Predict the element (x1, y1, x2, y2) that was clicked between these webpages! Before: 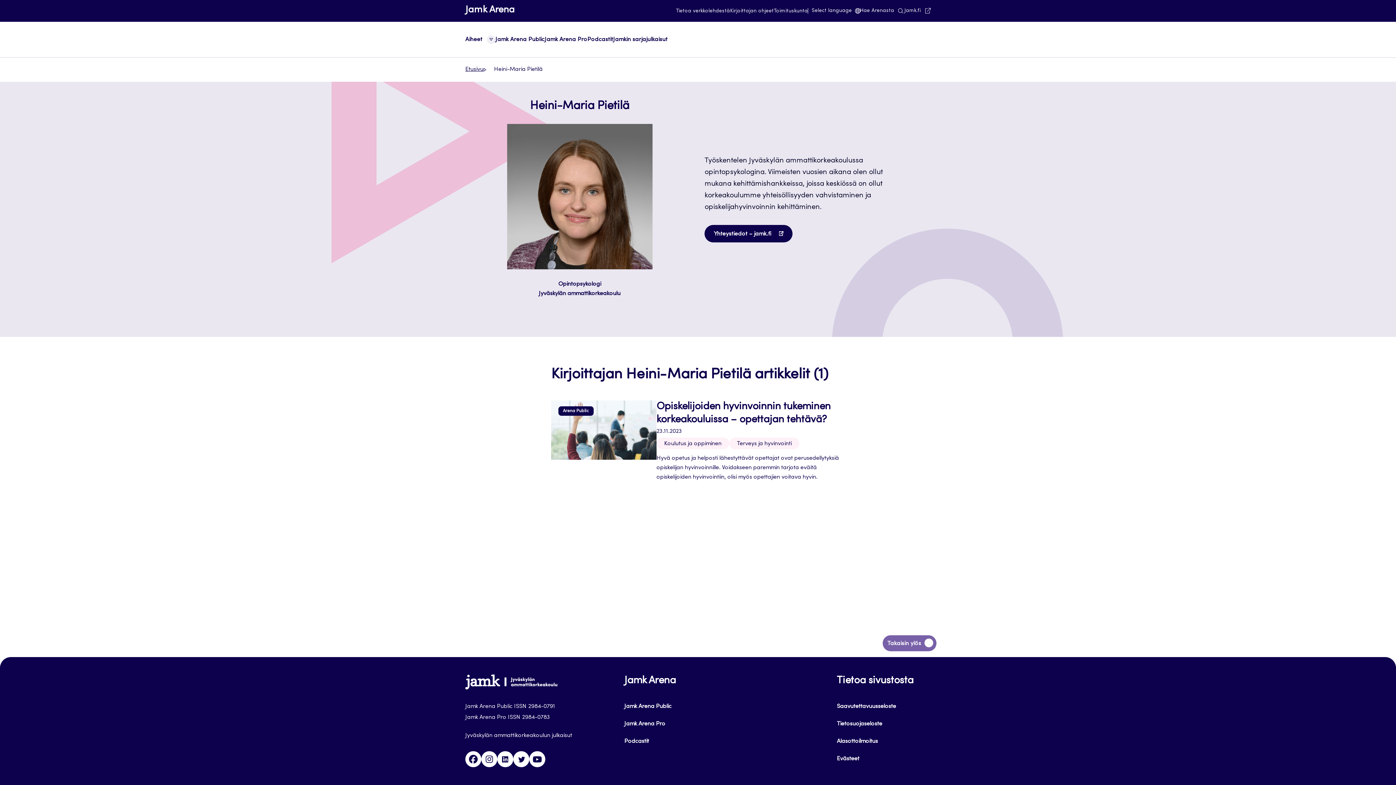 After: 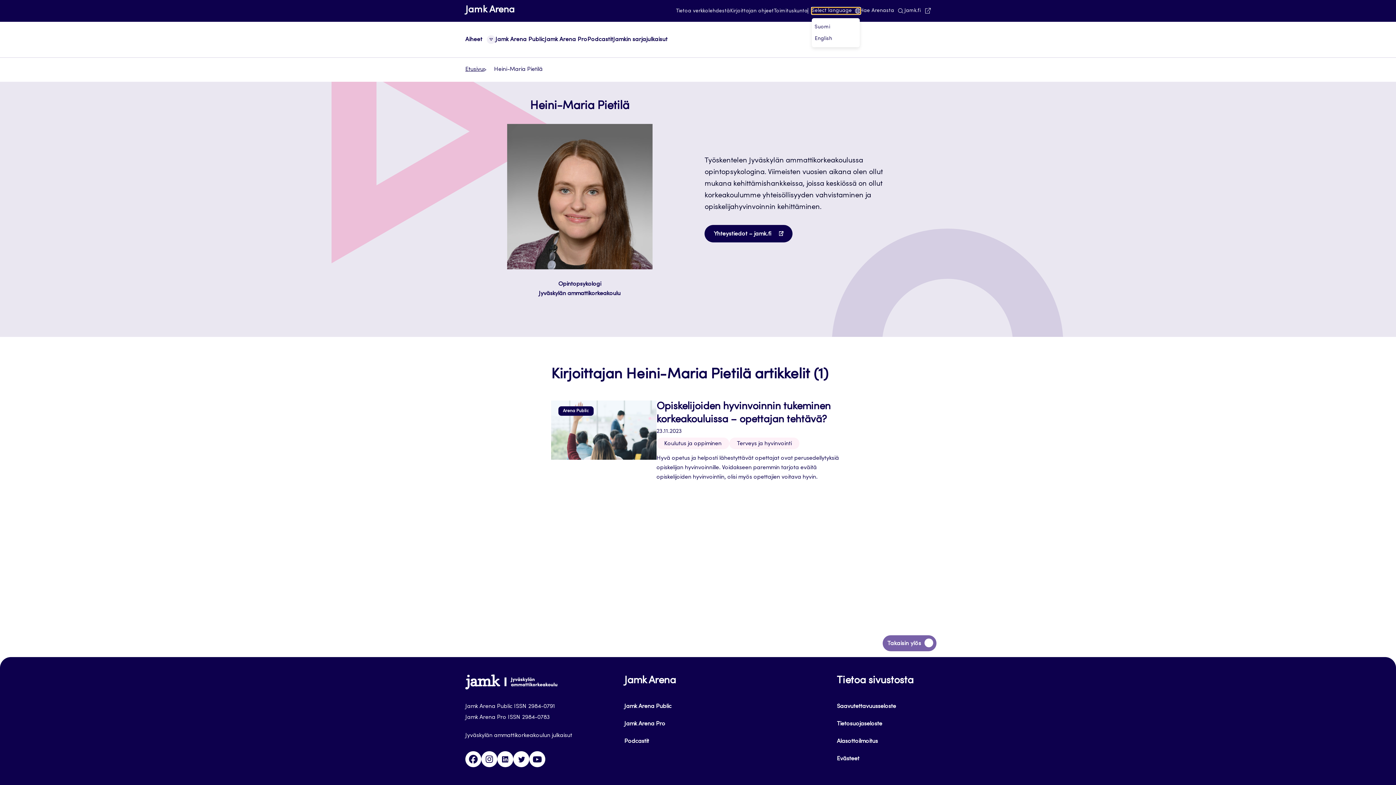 Action: bbox: (812, 7, 860, 14) label: Select language